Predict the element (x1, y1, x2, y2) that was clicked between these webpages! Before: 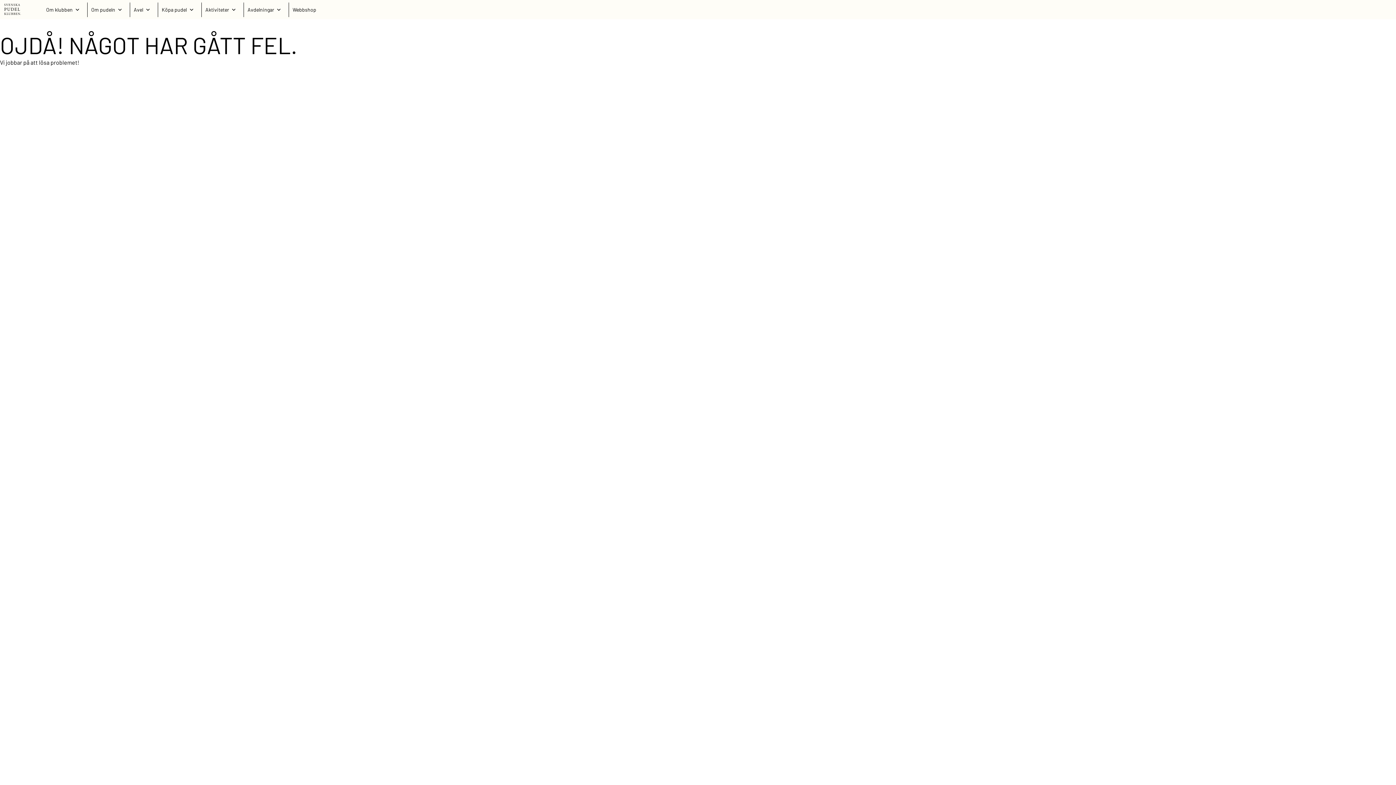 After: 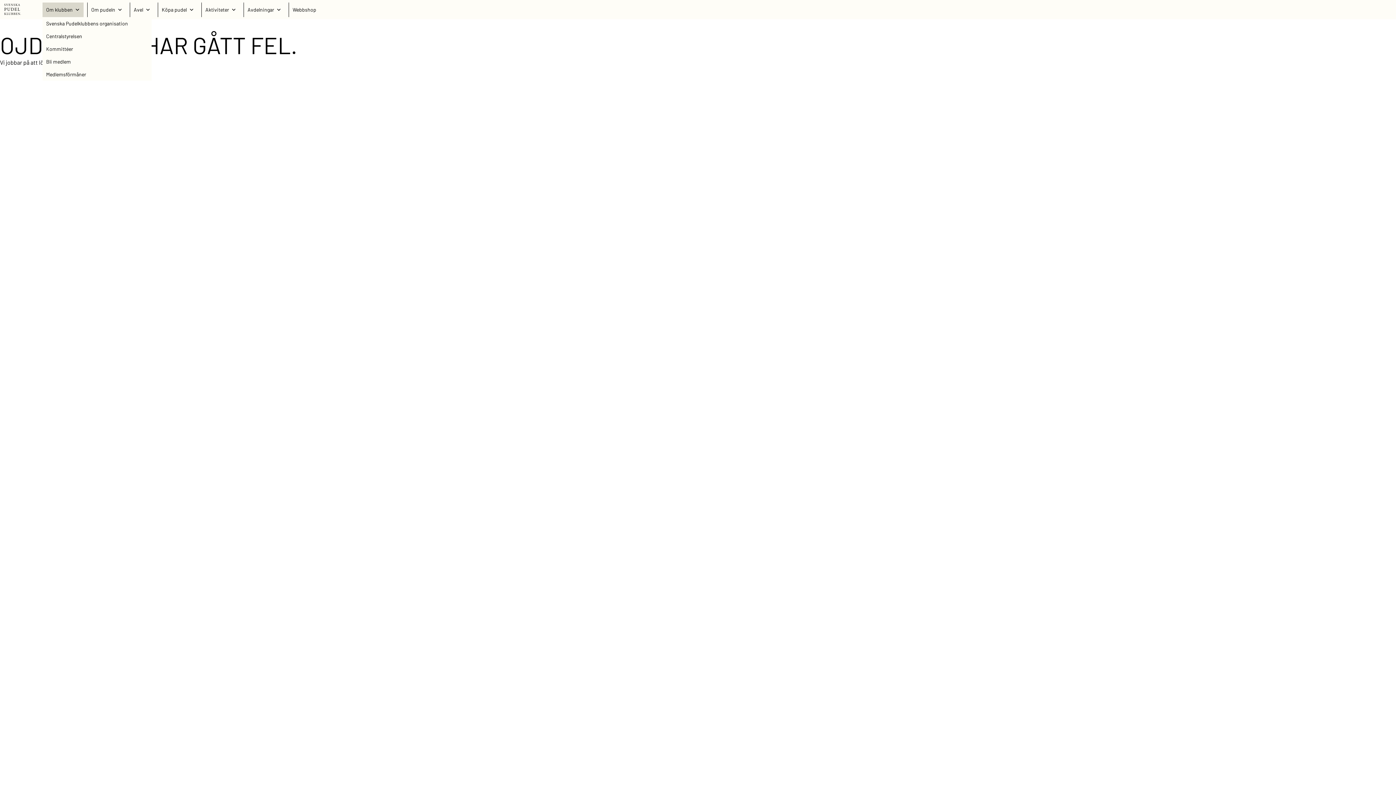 Action: bbox: (42, 2, 83, 16) label: Om klubben